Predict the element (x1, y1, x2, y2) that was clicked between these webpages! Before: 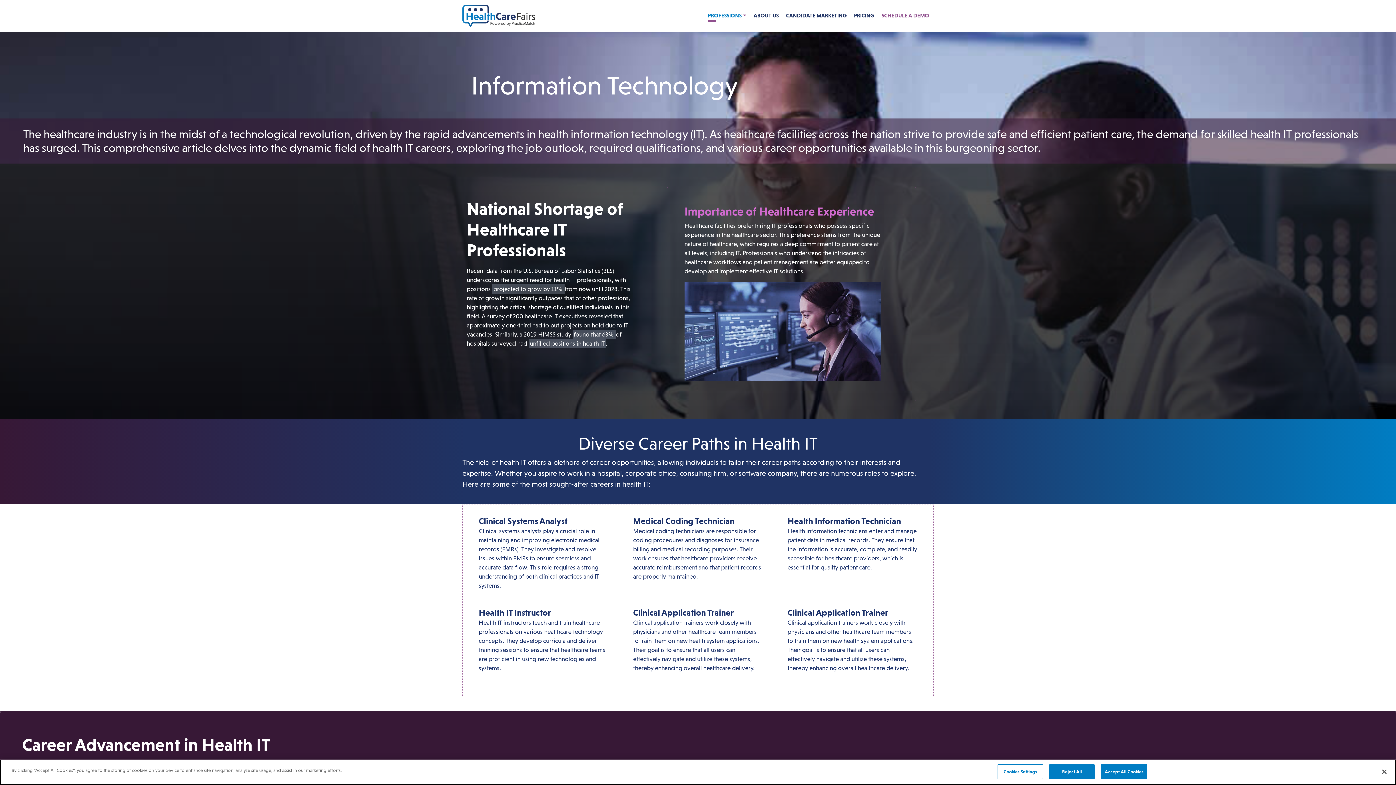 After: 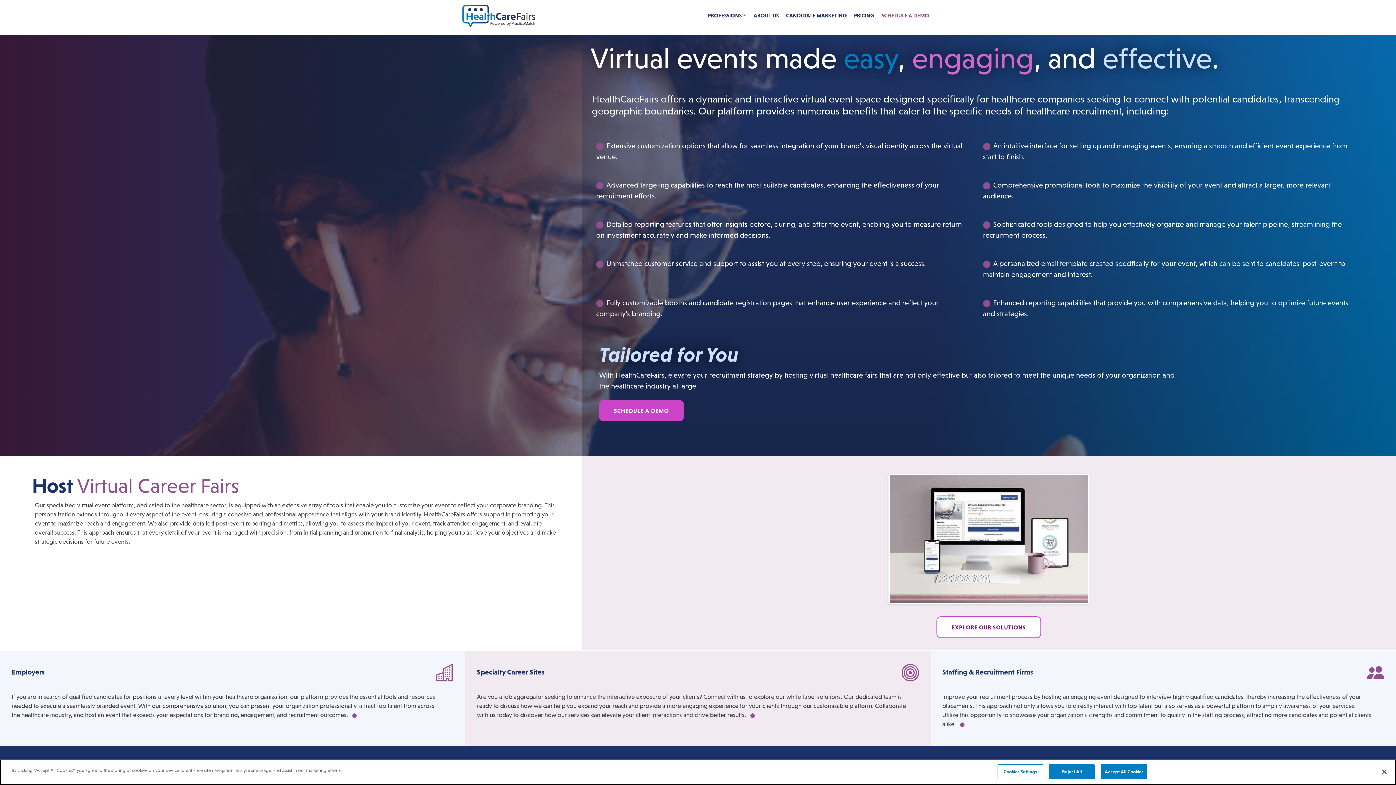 Action: bbox: (462, 2, 535, 28)